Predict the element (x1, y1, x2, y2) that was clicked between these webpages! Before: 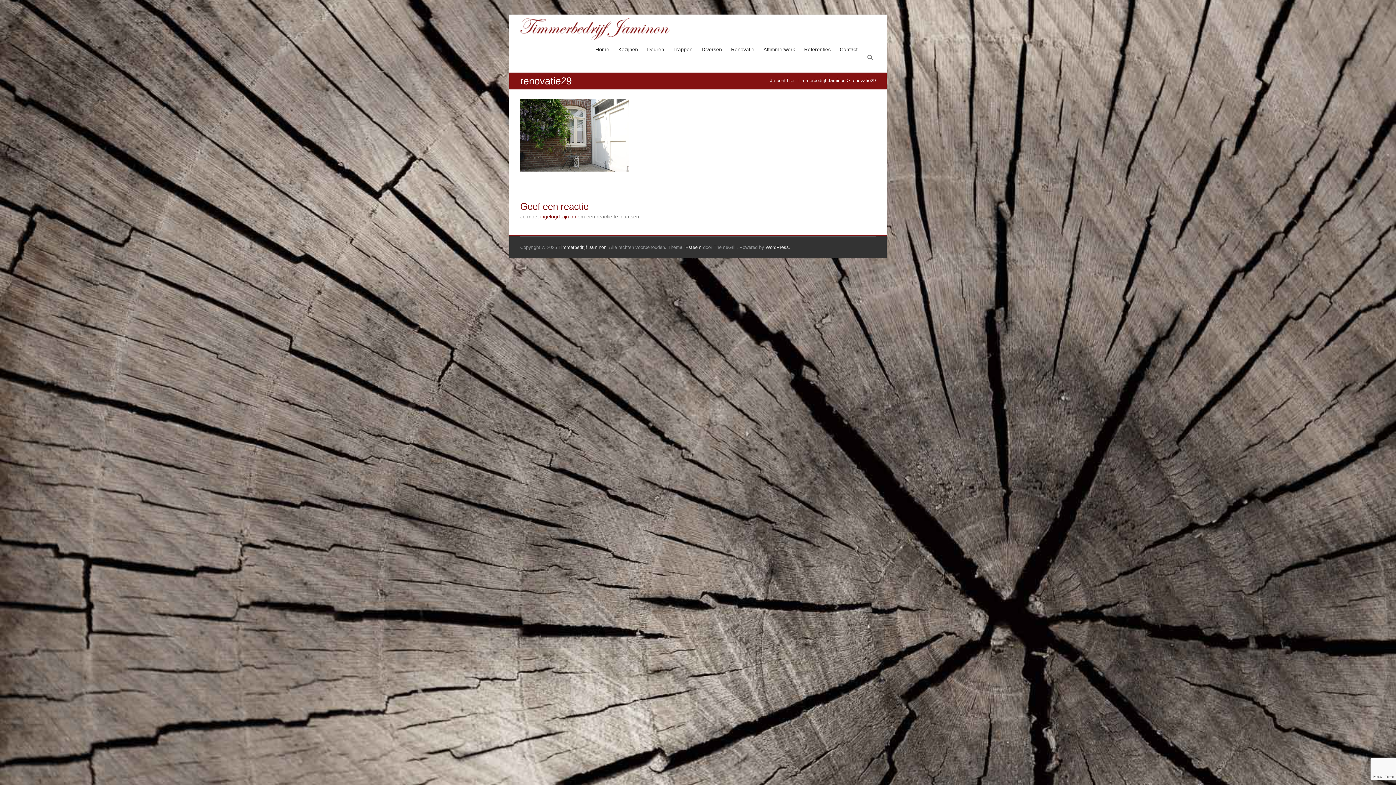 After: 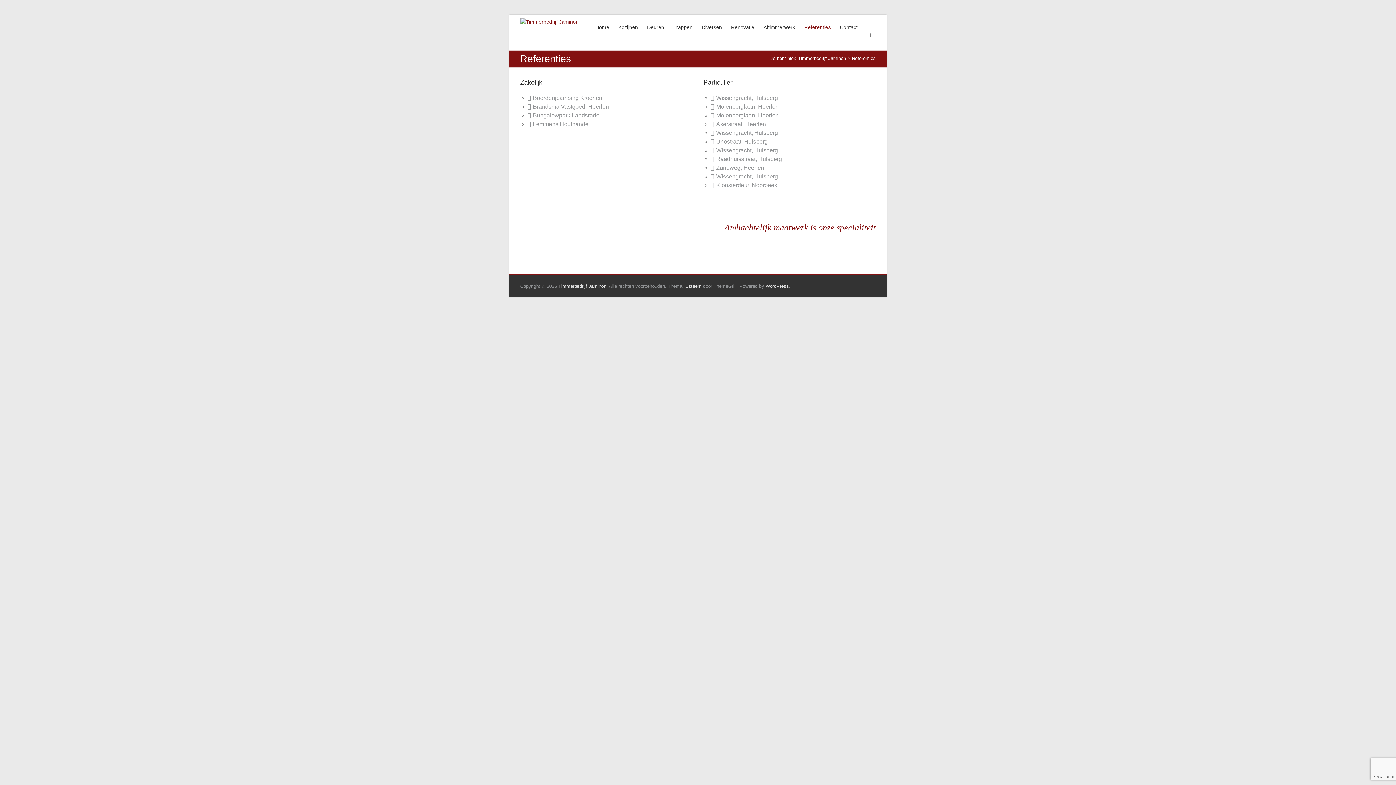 Action: bbox: (804, 40, 830, 72) label: Referenties